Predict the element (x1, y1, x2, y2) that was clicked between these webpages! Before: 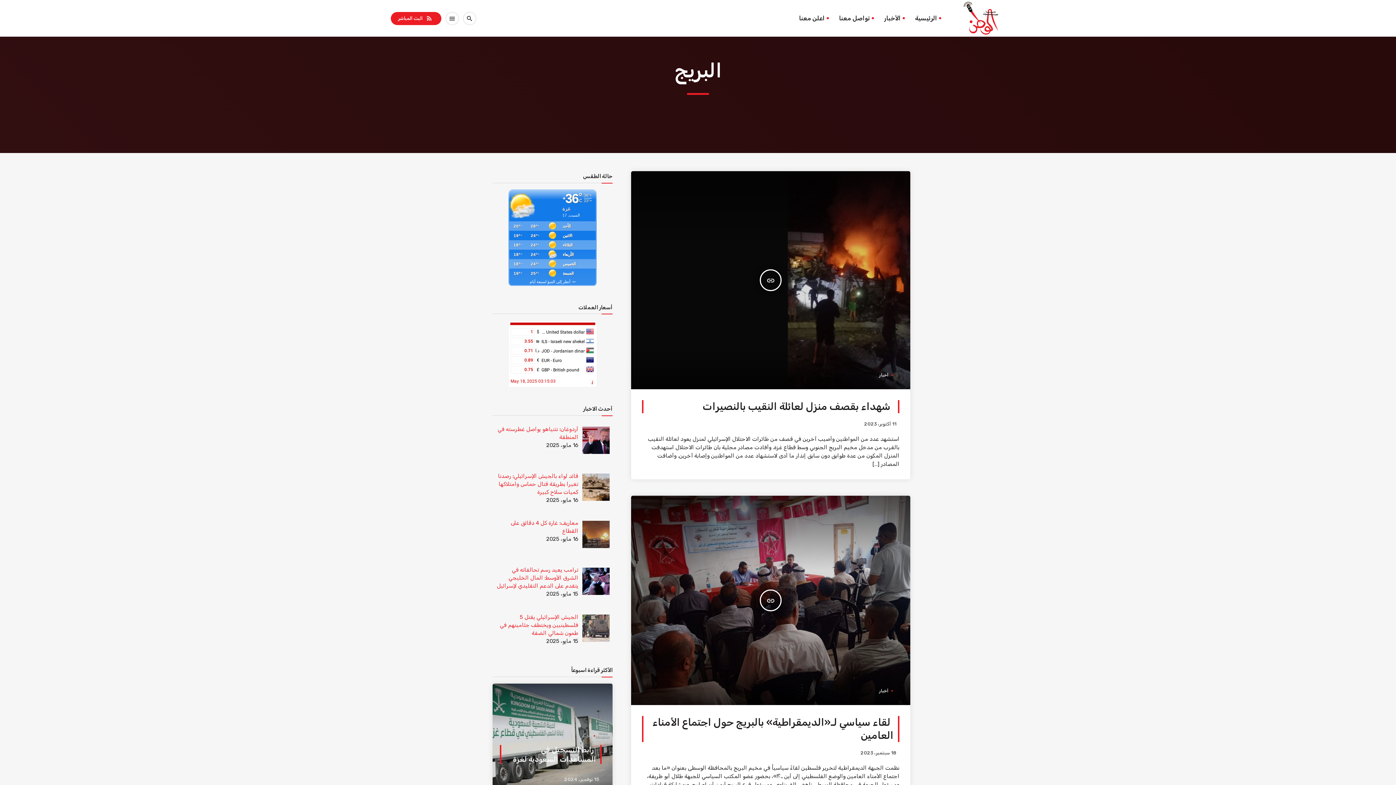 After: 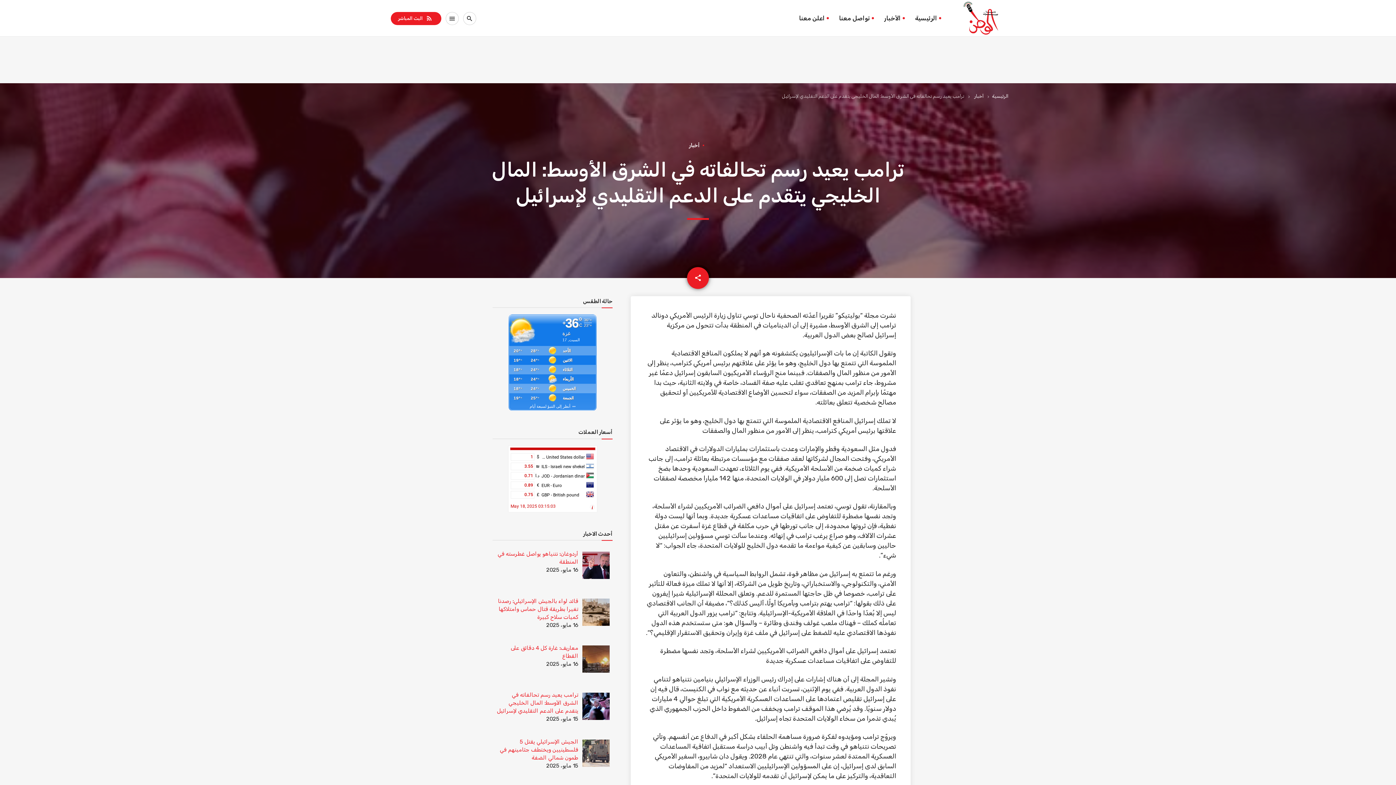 Action: bbox: (497, 567, 578, 589) label: ترامب يعيد رسم تحالفاته في الشرق الأوسط: المال الخليجي يتقدم على الدعم التقليدي لإسرائيل